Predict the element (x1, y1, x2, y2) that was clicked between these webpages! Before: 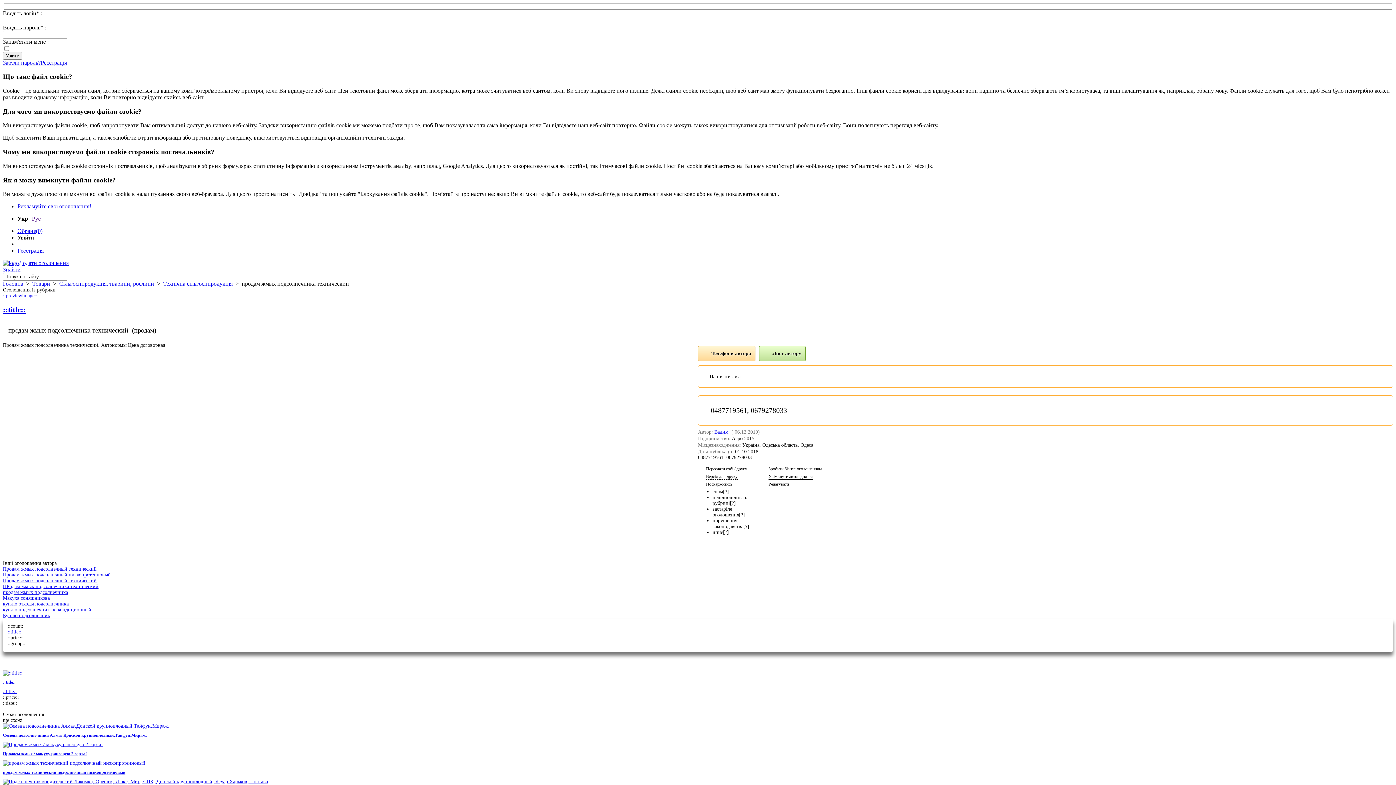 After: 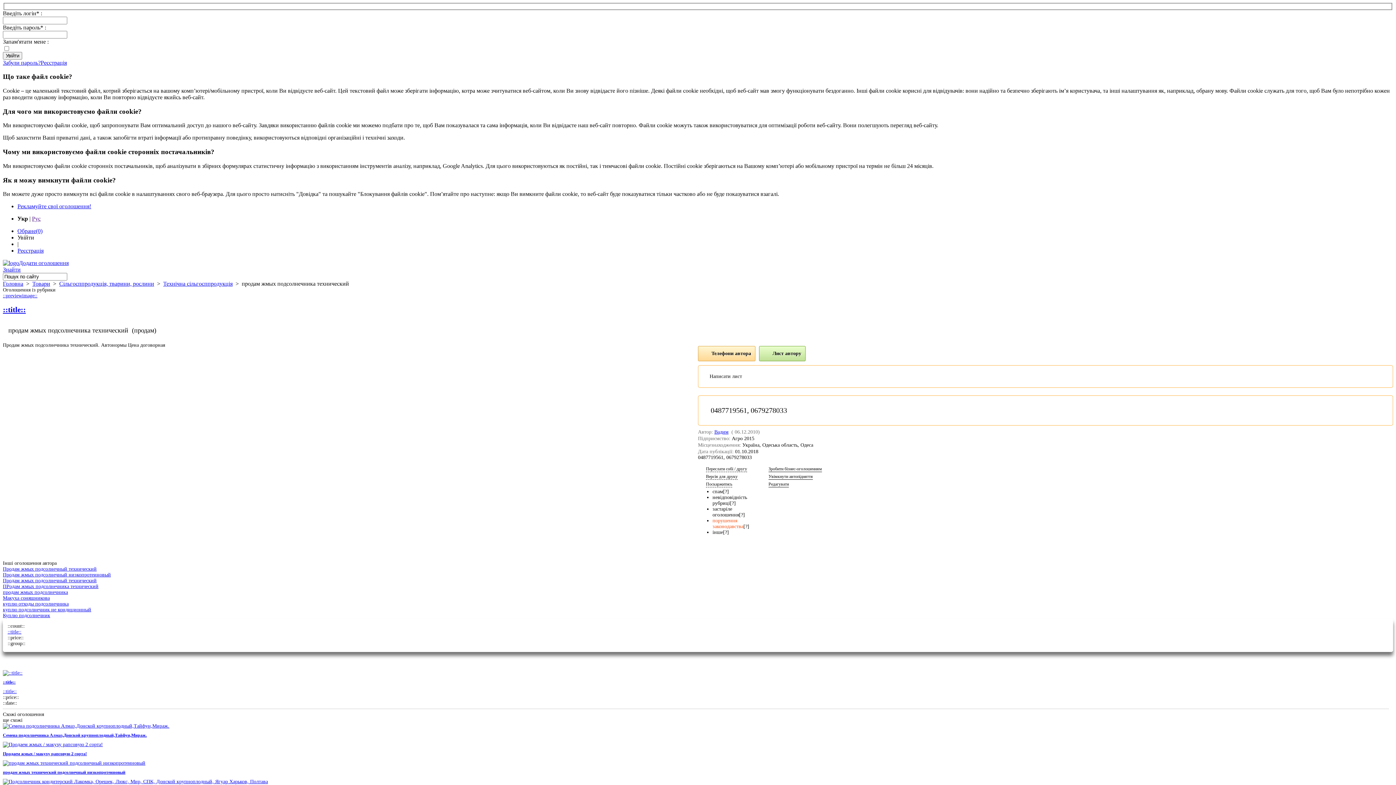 Action: bbox: (712, 518, 743, 529) label: порушення законодавства